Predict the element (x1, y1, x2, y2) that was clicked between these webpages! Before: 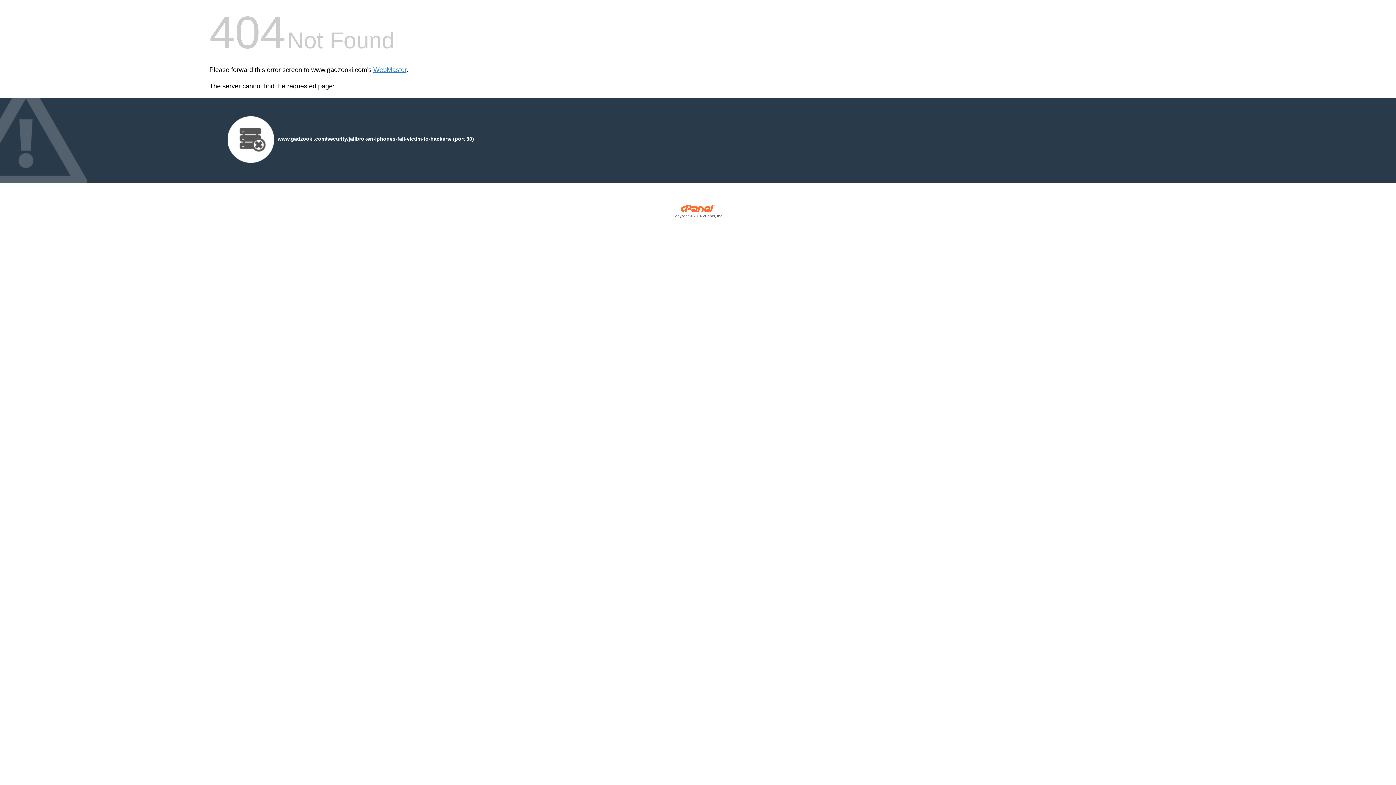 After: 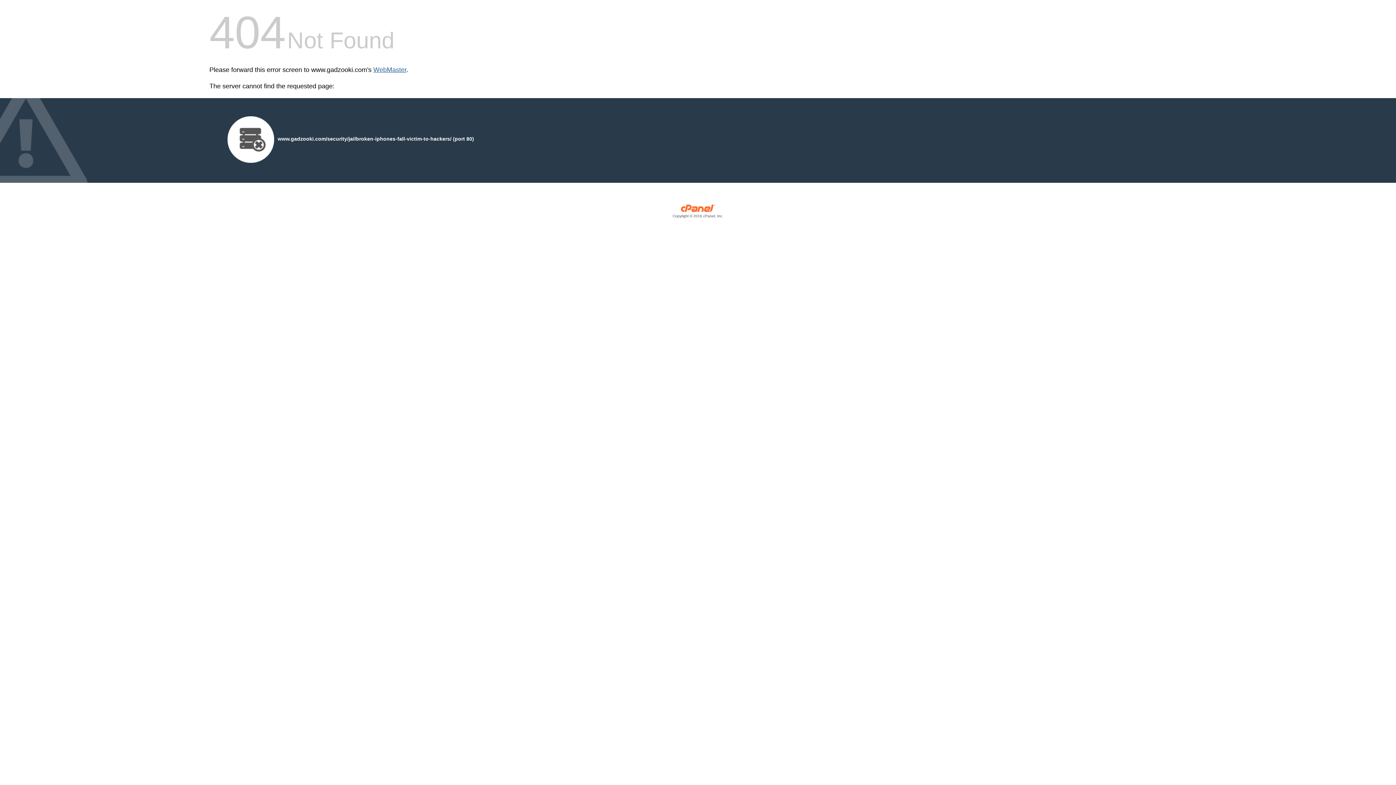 Action: label: WebMaster bbox: (373, 66, 406, 73)